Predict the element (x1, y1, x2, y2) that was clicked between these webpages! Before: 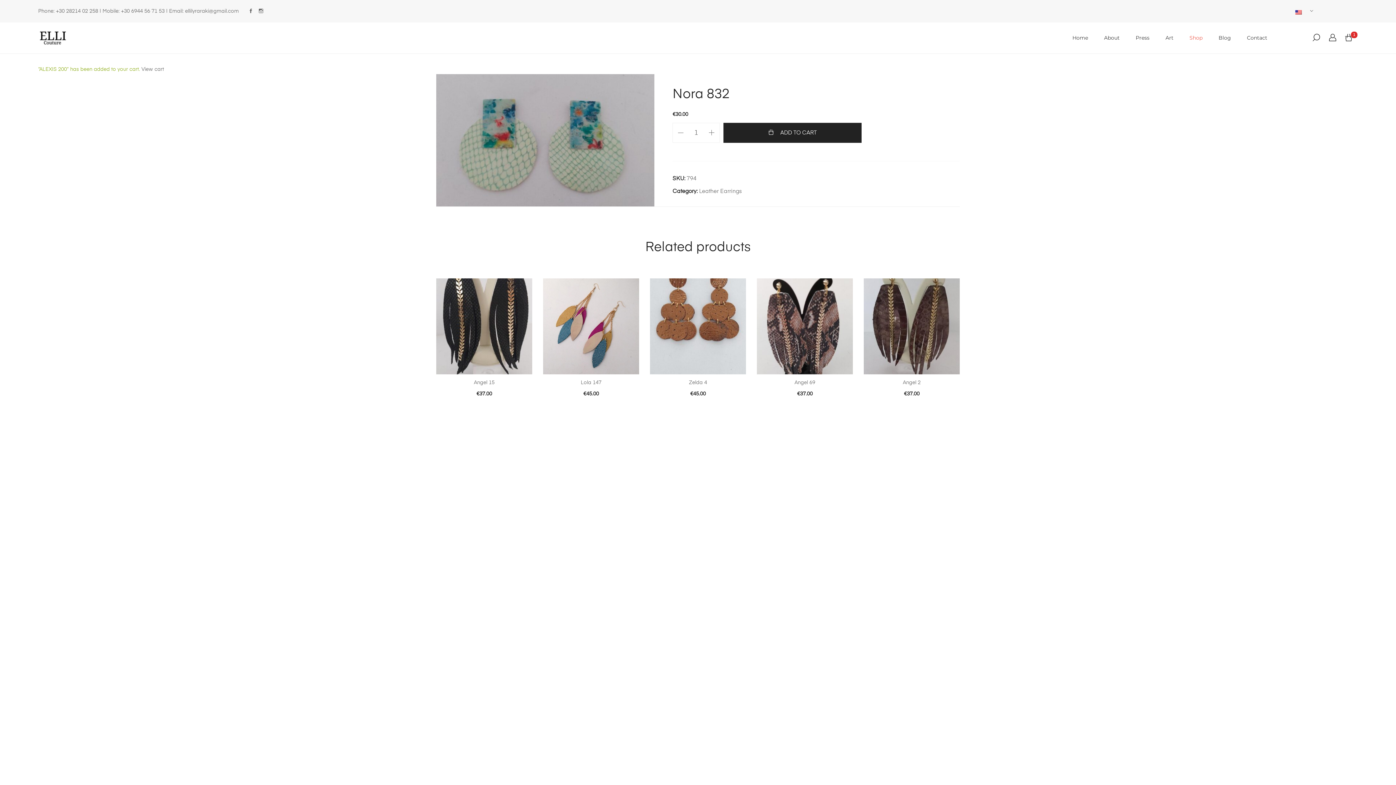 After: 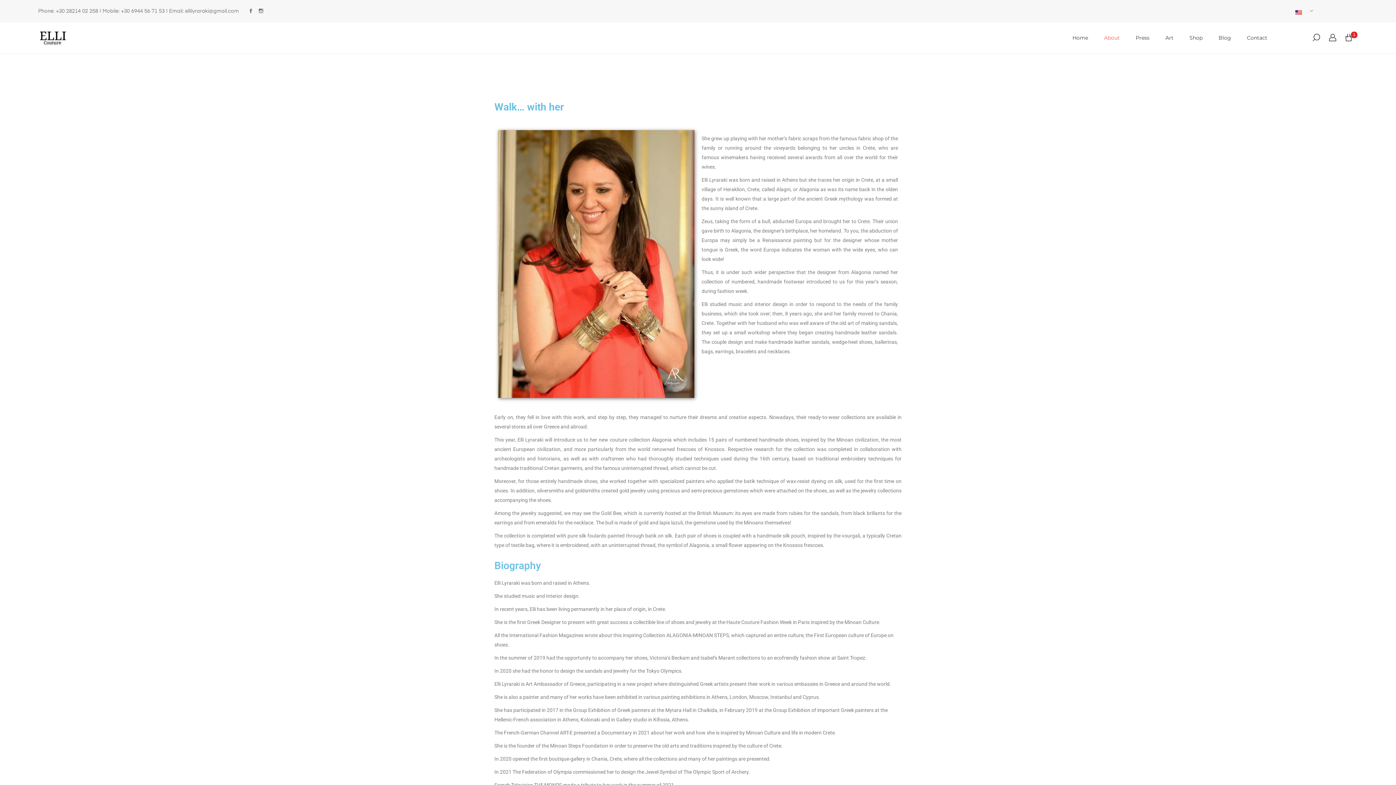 Action: bbox: (1097, 22, 1127, 53) label: About